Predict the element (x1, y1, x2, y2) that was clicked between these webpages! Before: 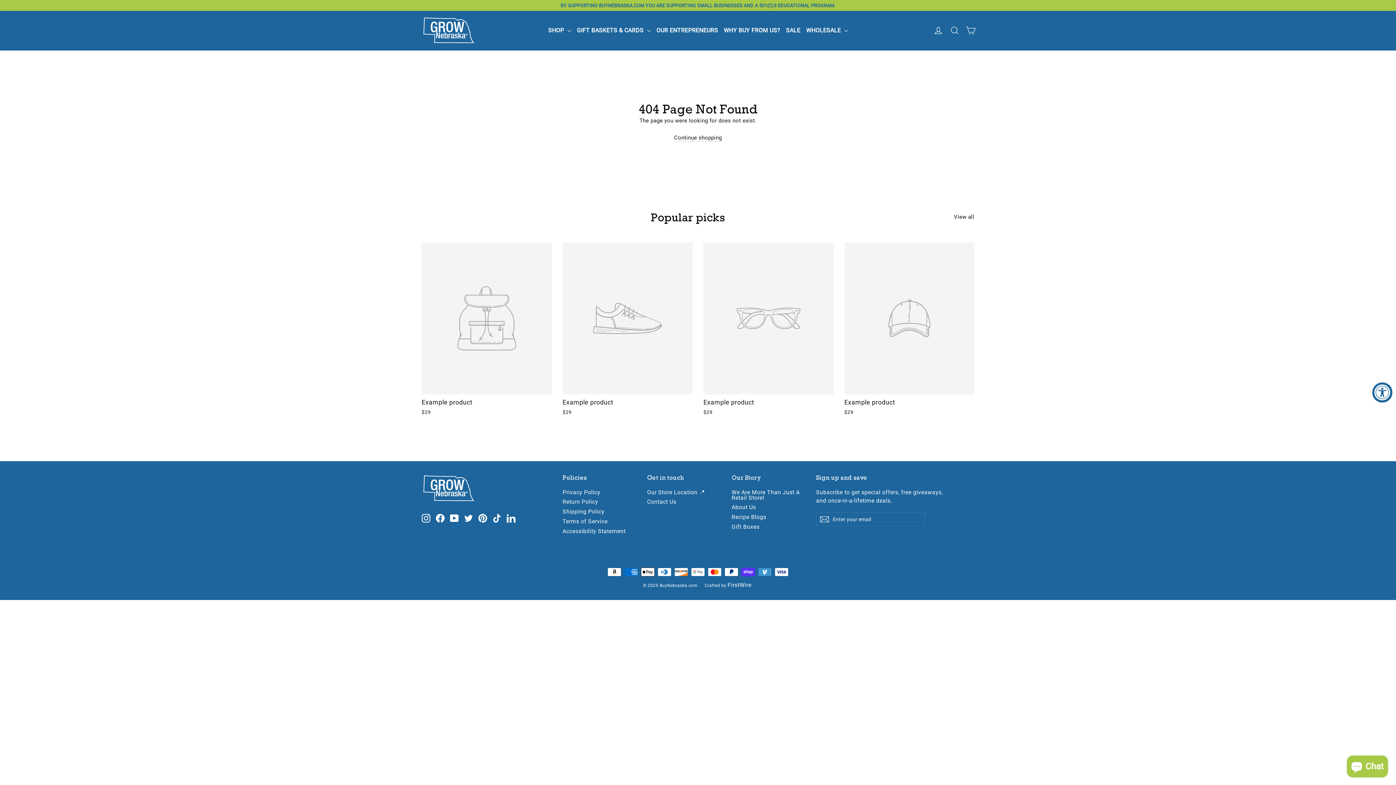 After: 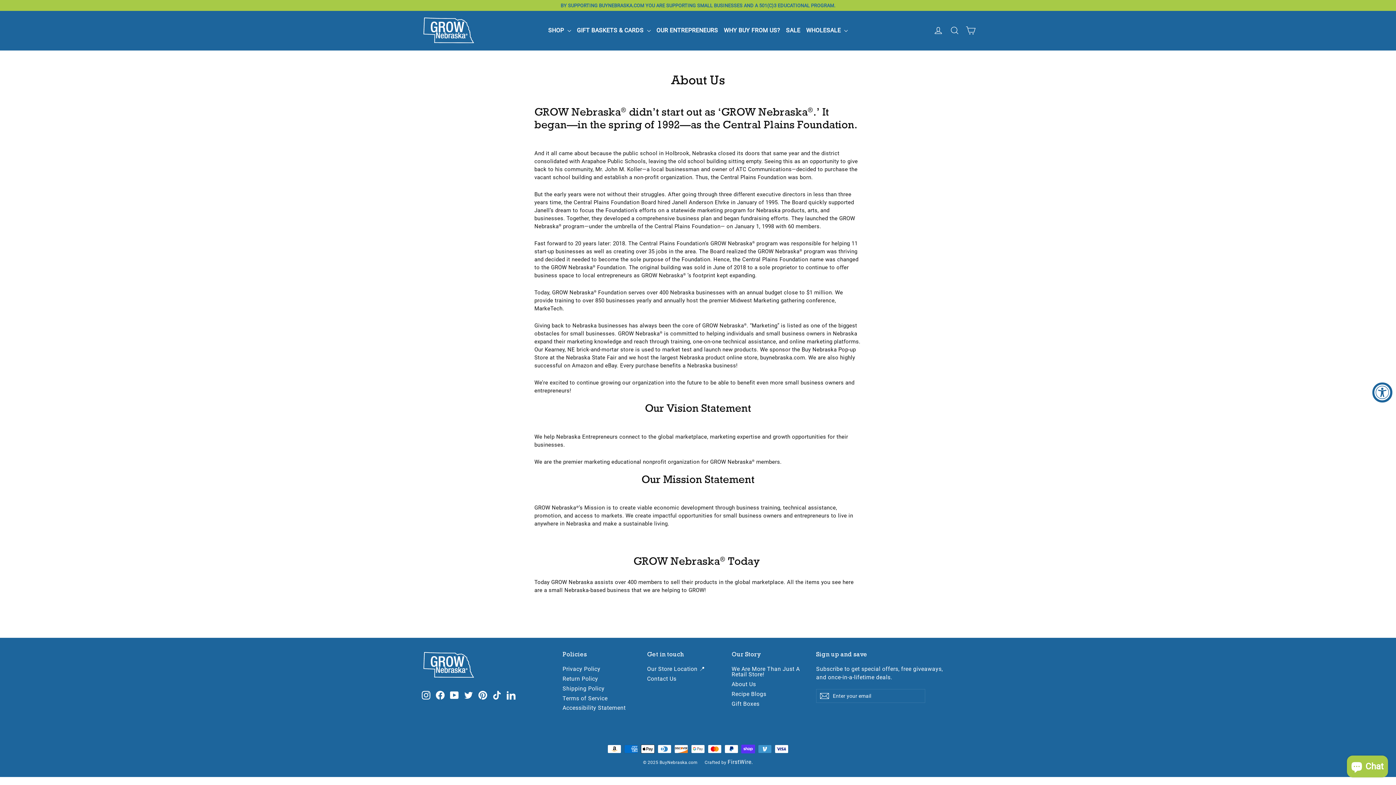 Action: bbox: (731, 503, 805, 512) label: About Us